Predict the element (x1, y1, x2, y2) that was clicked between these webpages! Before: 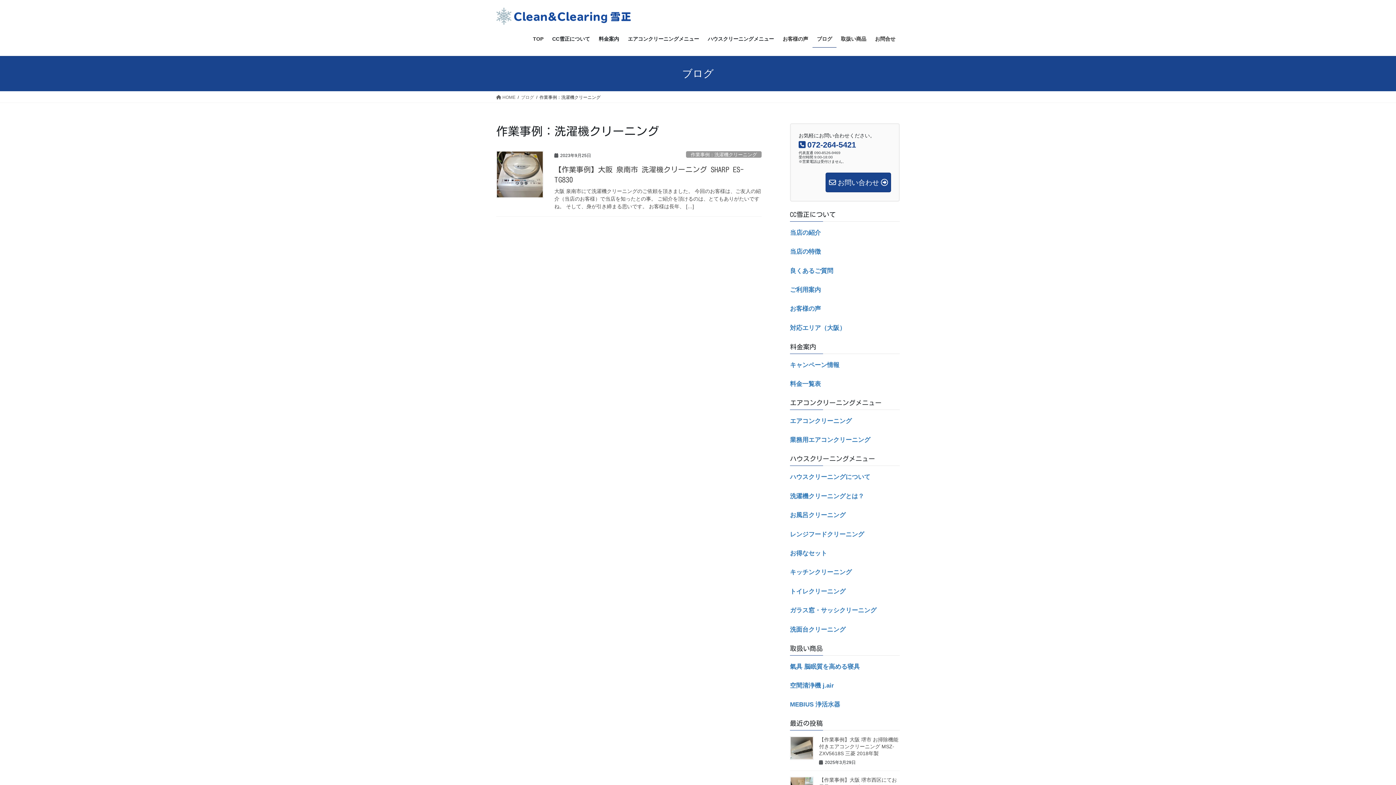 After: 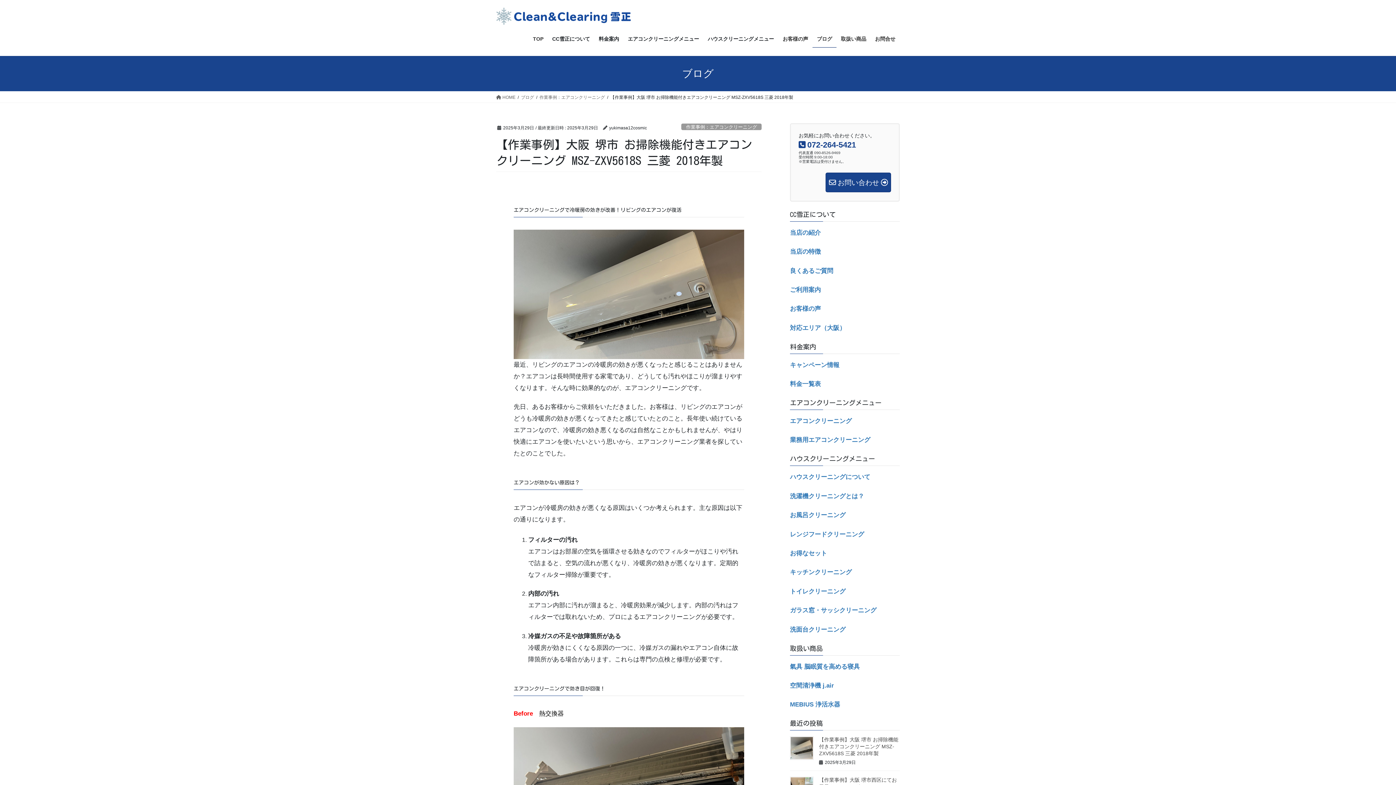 Action: label: 【作業事例】大阪 堺市 お掃除機能付きエアコンクリーニング MSZ-ZXV5618S 三菱 2018年製 bbox: (819, 737, 898, 756)